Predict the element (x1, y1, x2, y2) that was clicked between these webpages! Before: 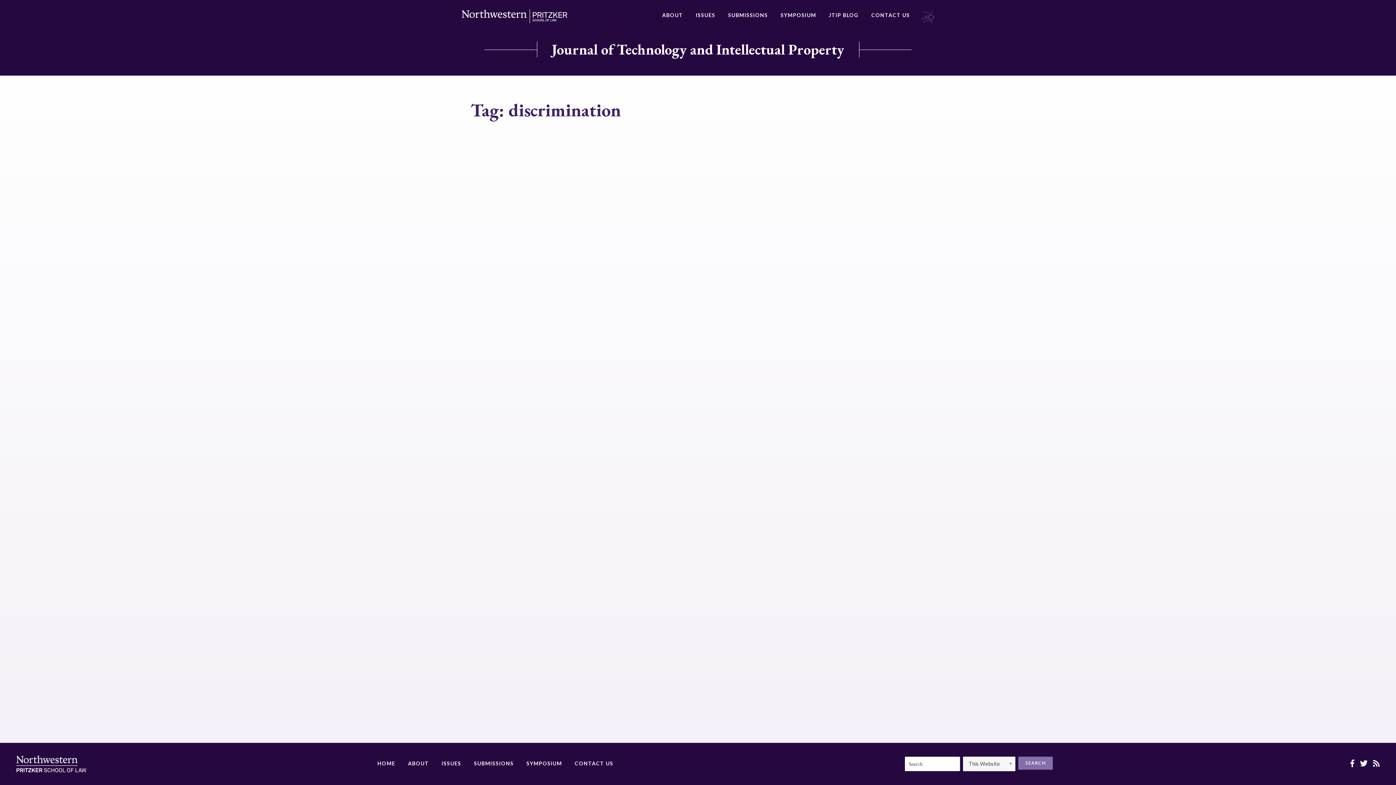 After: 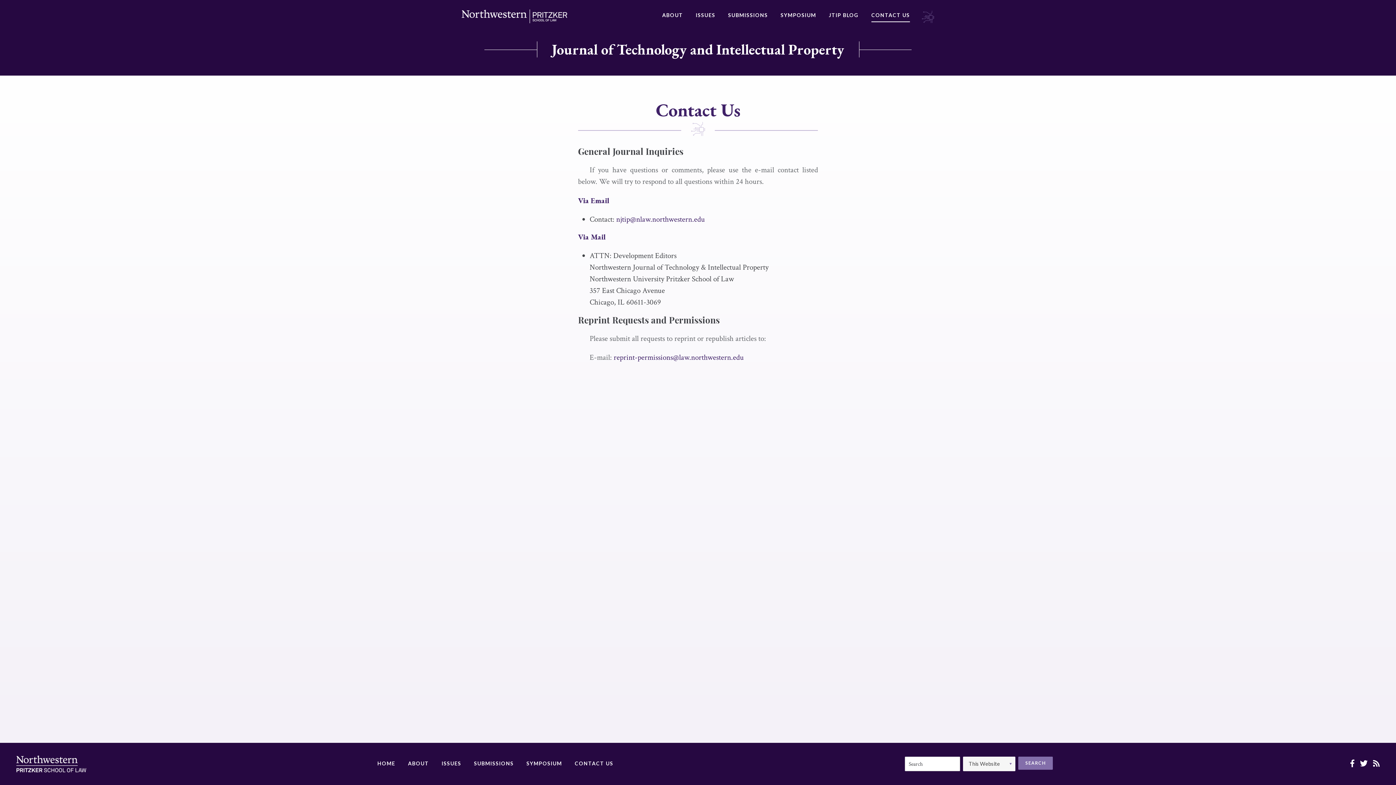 Action: label: CONTACT US bbox: (871, 9, 910, 22)